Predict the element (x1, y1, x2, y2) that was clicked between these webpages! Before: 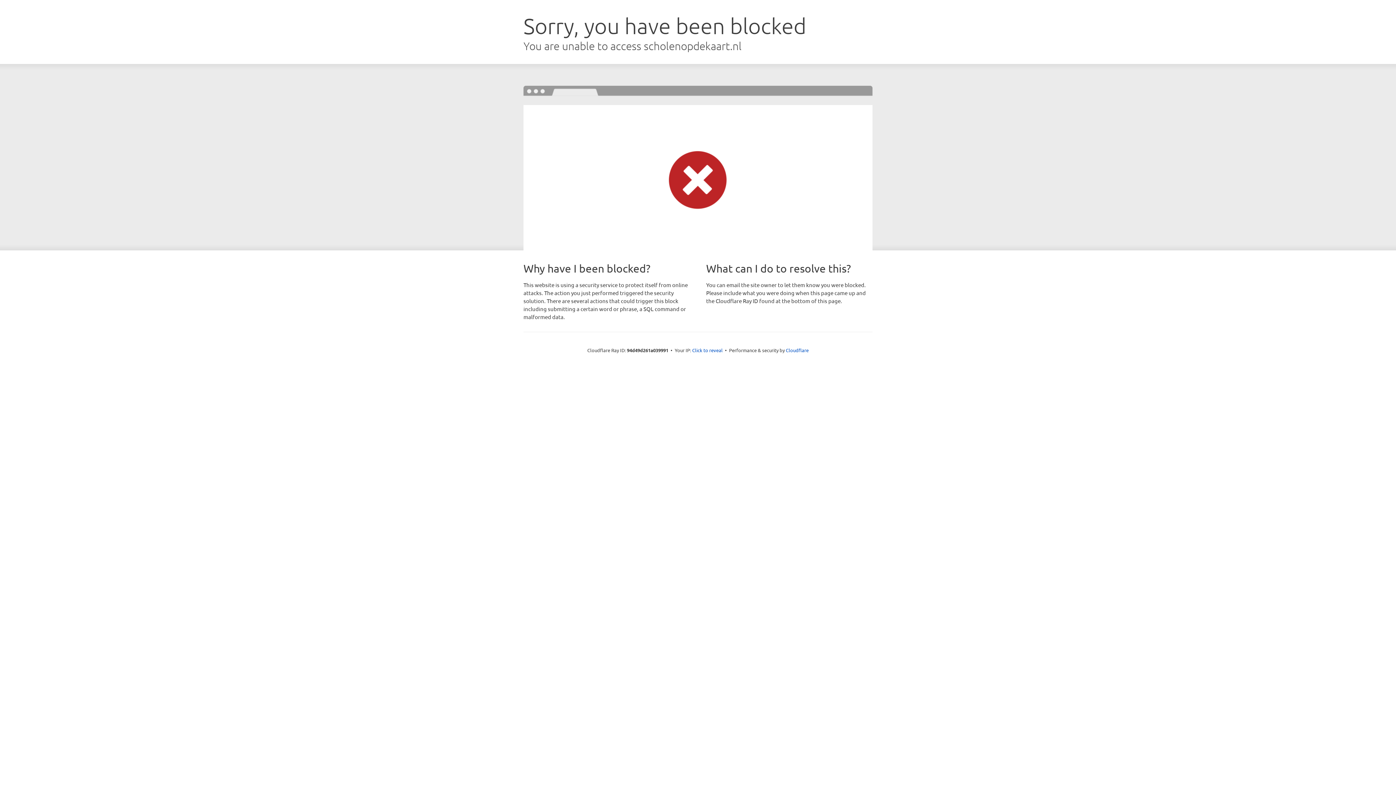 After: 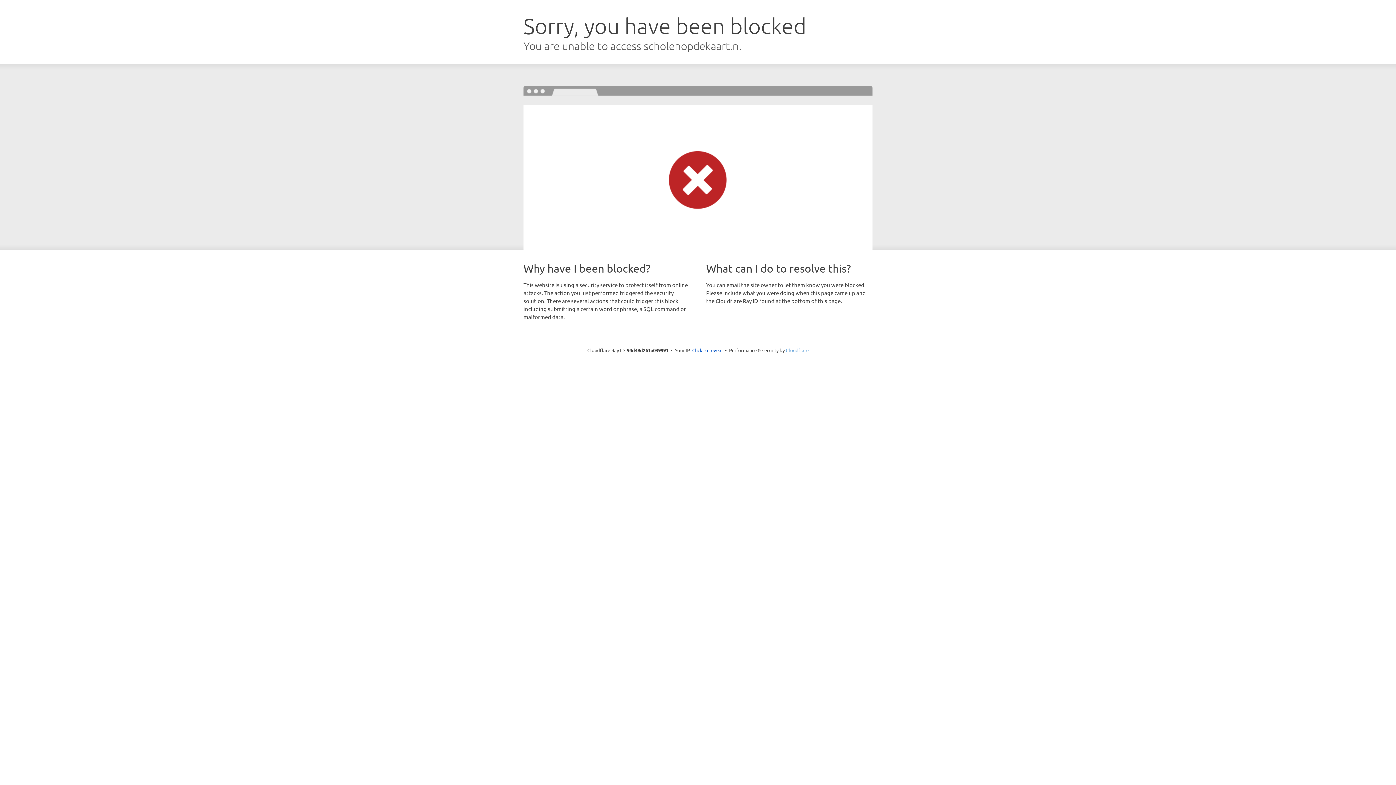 Action: bbox: (786, 347, 808, 353) label: Cloudflare